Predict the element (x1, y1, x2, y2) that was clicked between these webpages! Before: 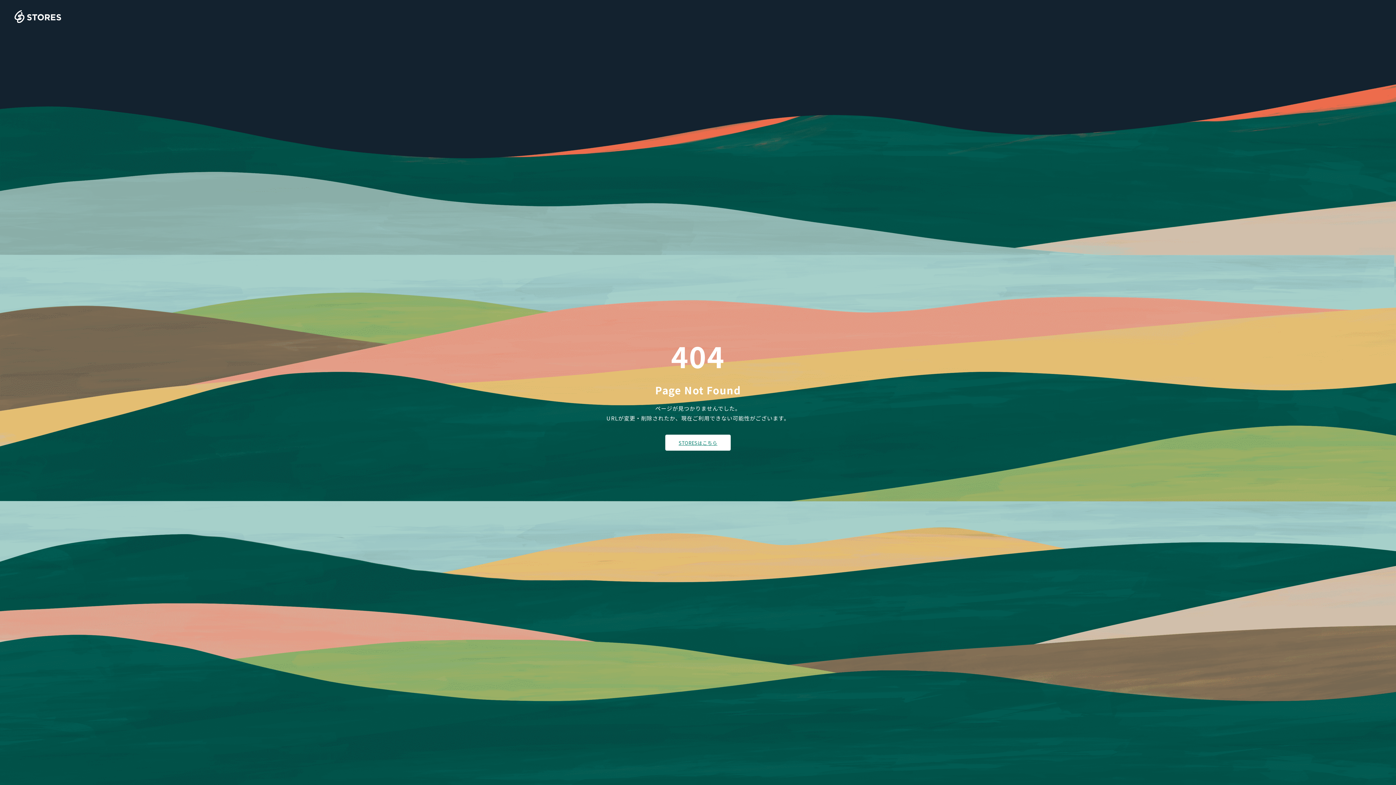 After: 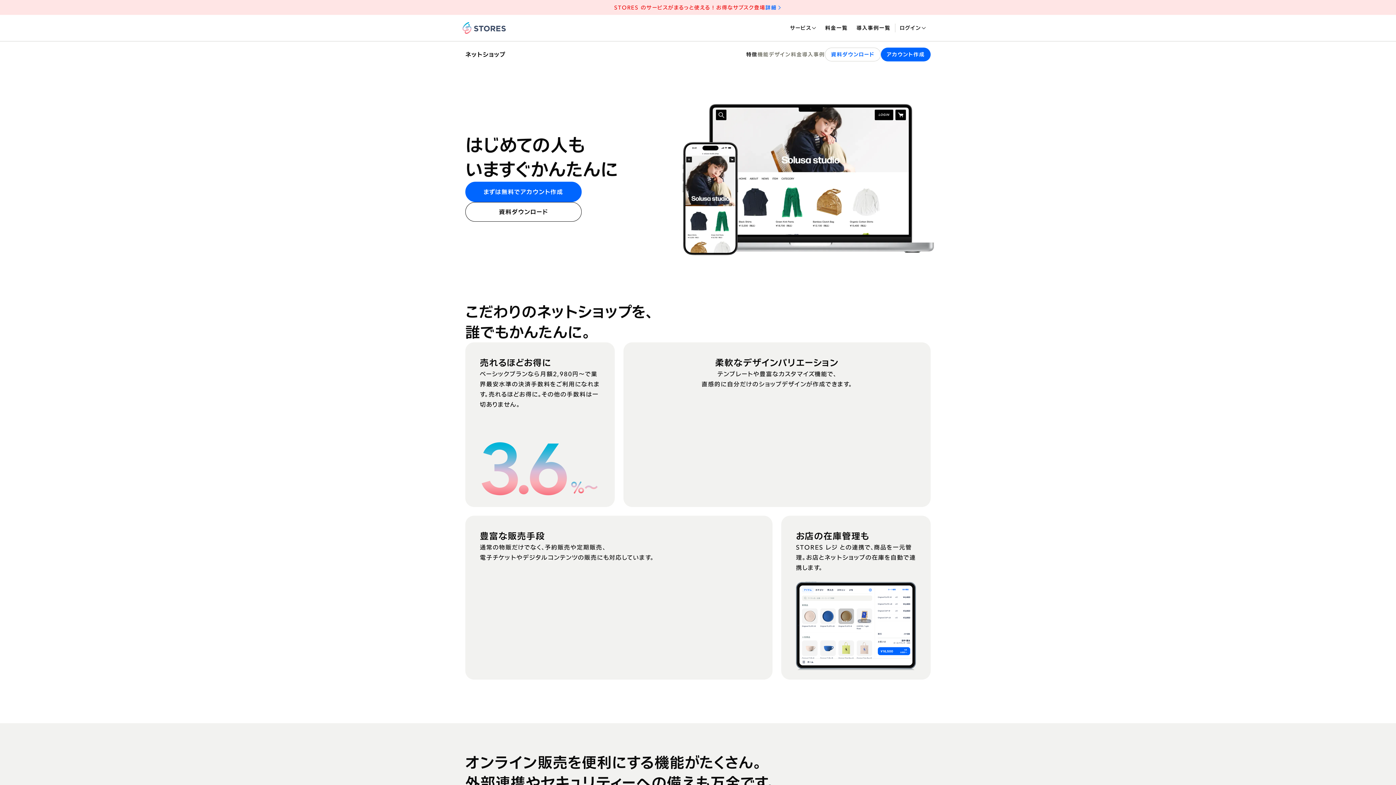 Action: bbox: (665, 434, 730, 450) label: STORESはこちら